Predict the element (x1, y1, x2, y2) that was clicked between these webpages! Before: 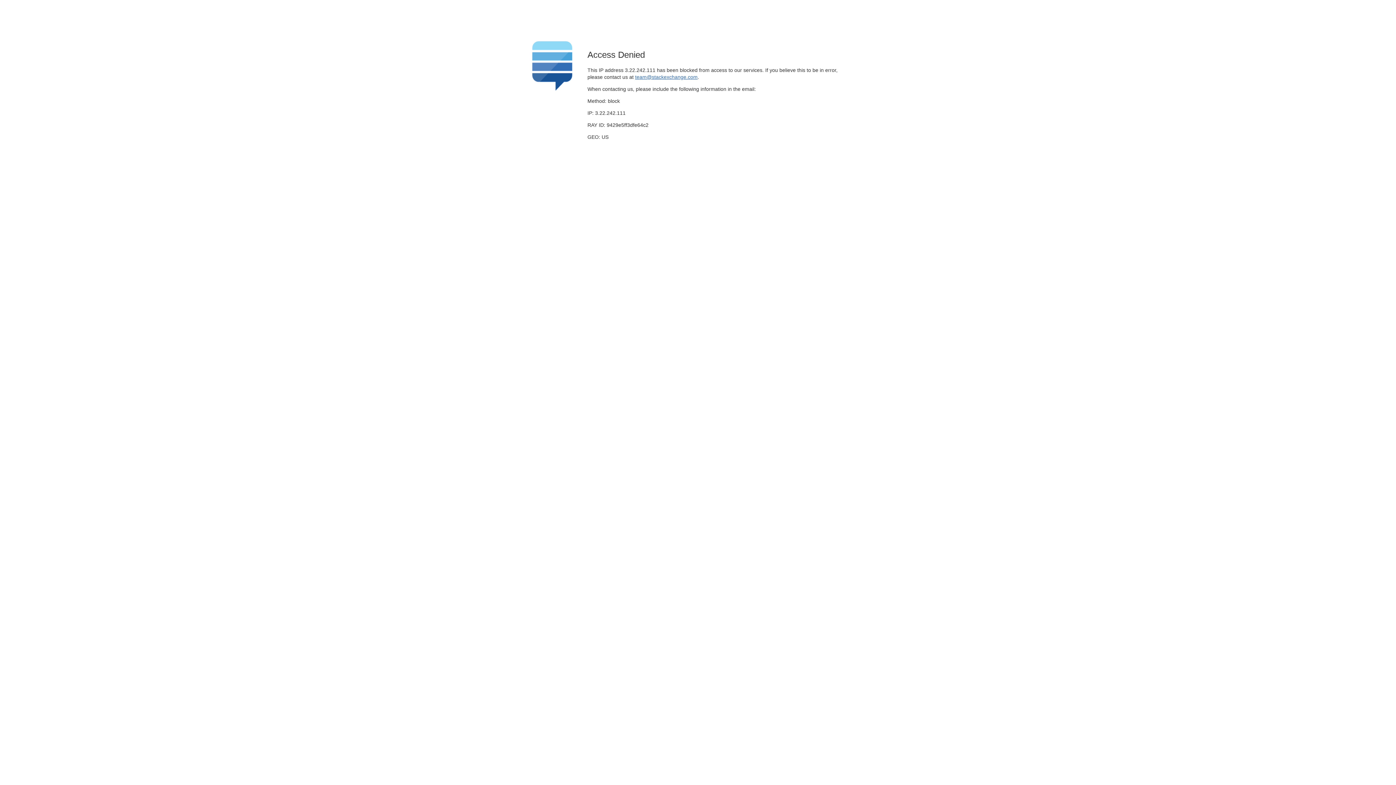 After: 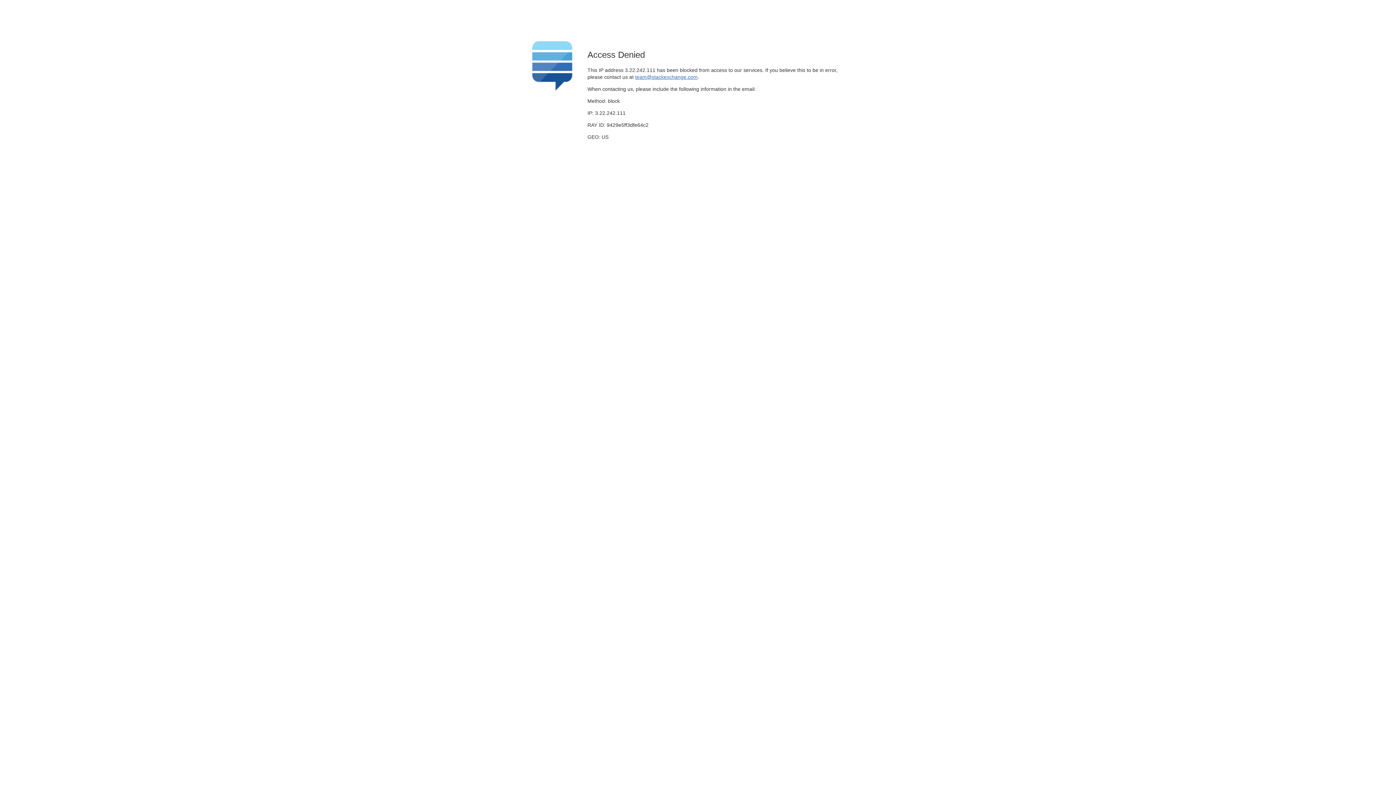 Action: bbox: (635, 74, 697, 79) label: team@stackexchange.com